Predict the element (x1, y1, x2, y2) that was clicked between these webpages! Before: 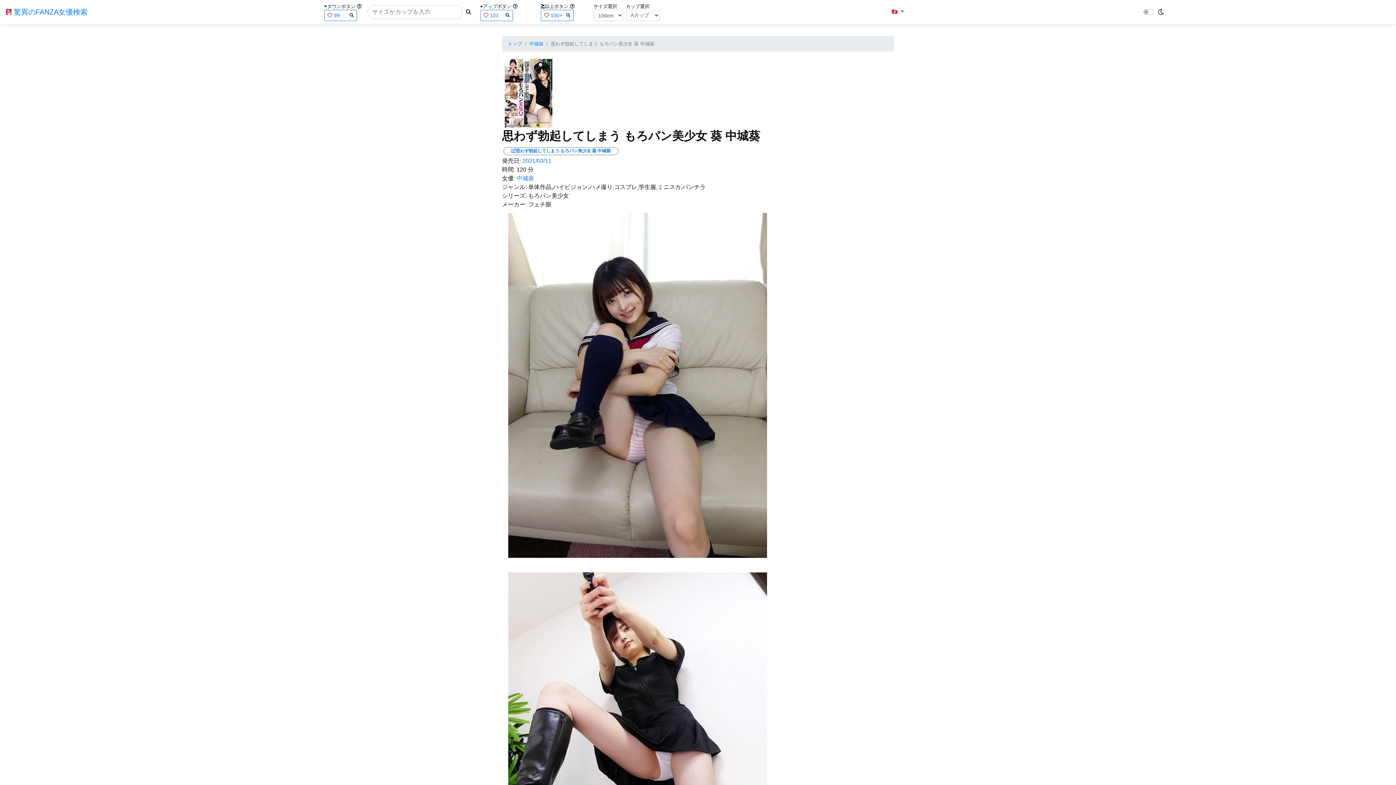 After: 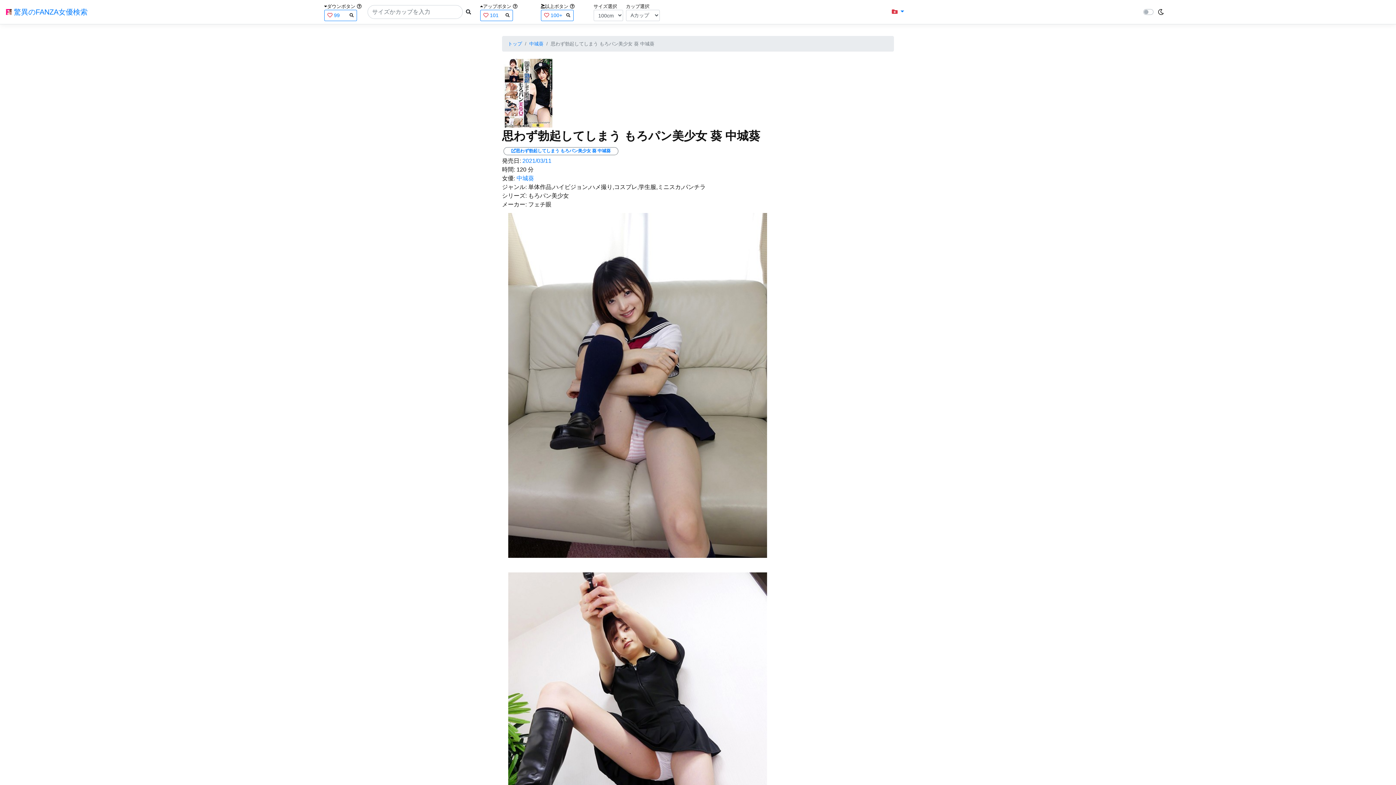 Action: bbox: (502, 184, 526, 190) label: ジャンル: